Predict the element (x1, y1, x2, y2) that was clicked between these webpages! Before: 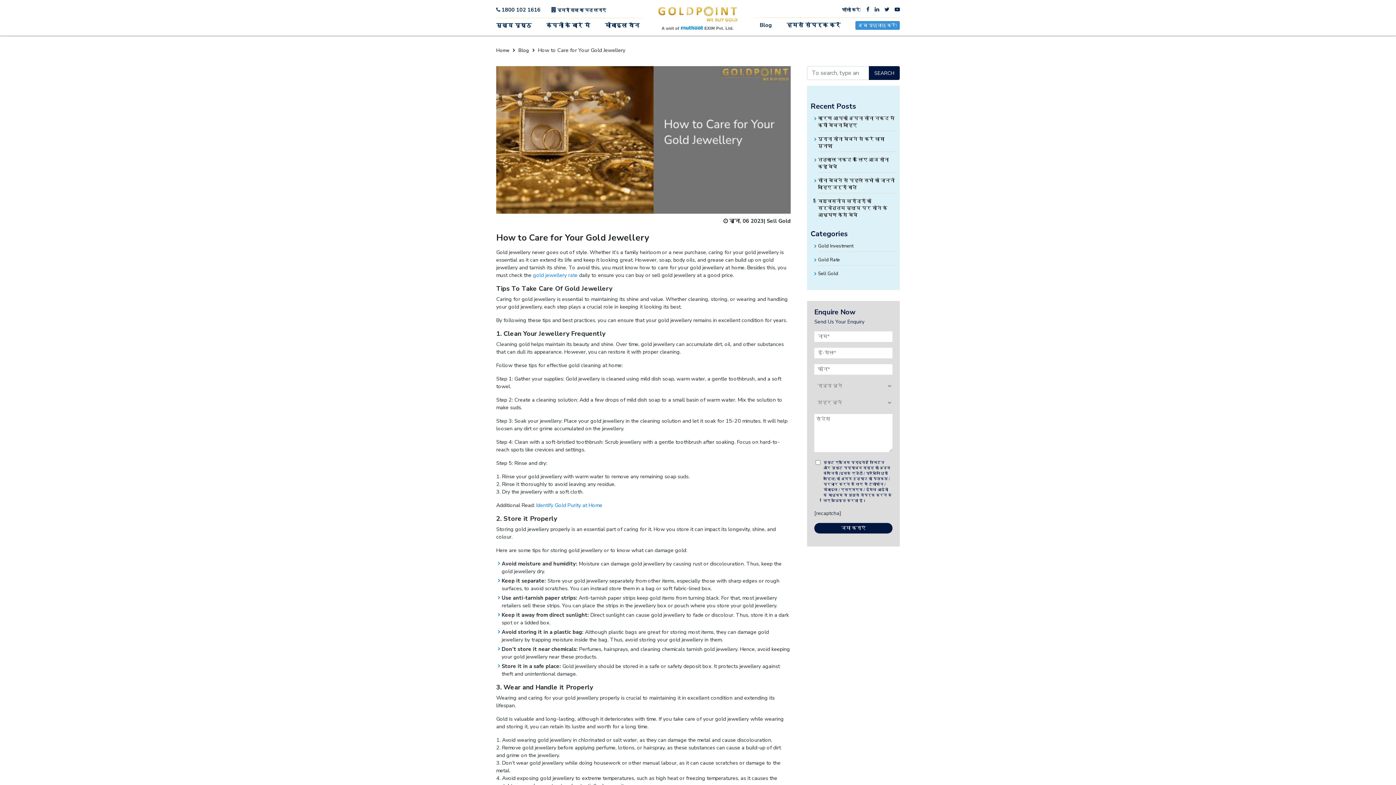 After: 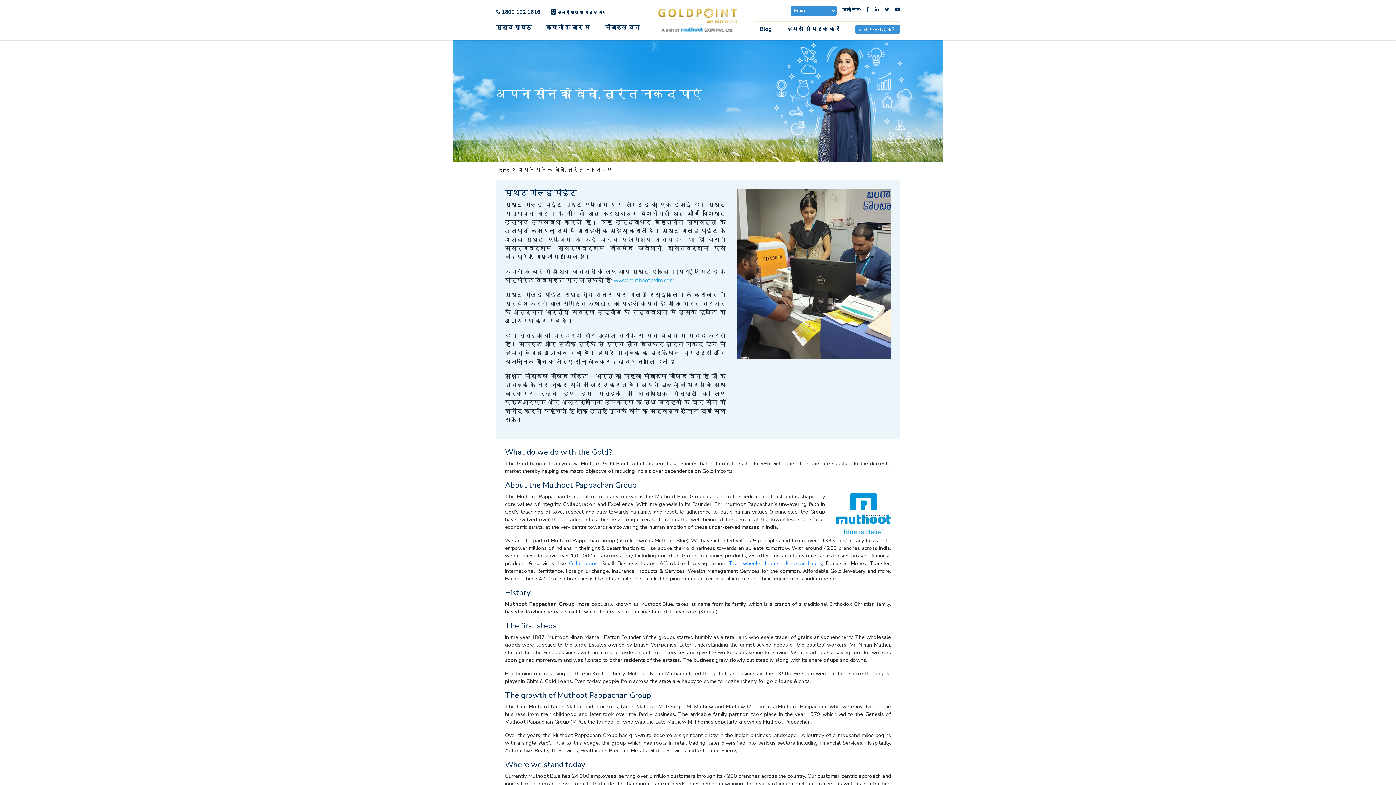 Action: bbox: (546, 21, 590, 29) label: कंपनी के बारे में